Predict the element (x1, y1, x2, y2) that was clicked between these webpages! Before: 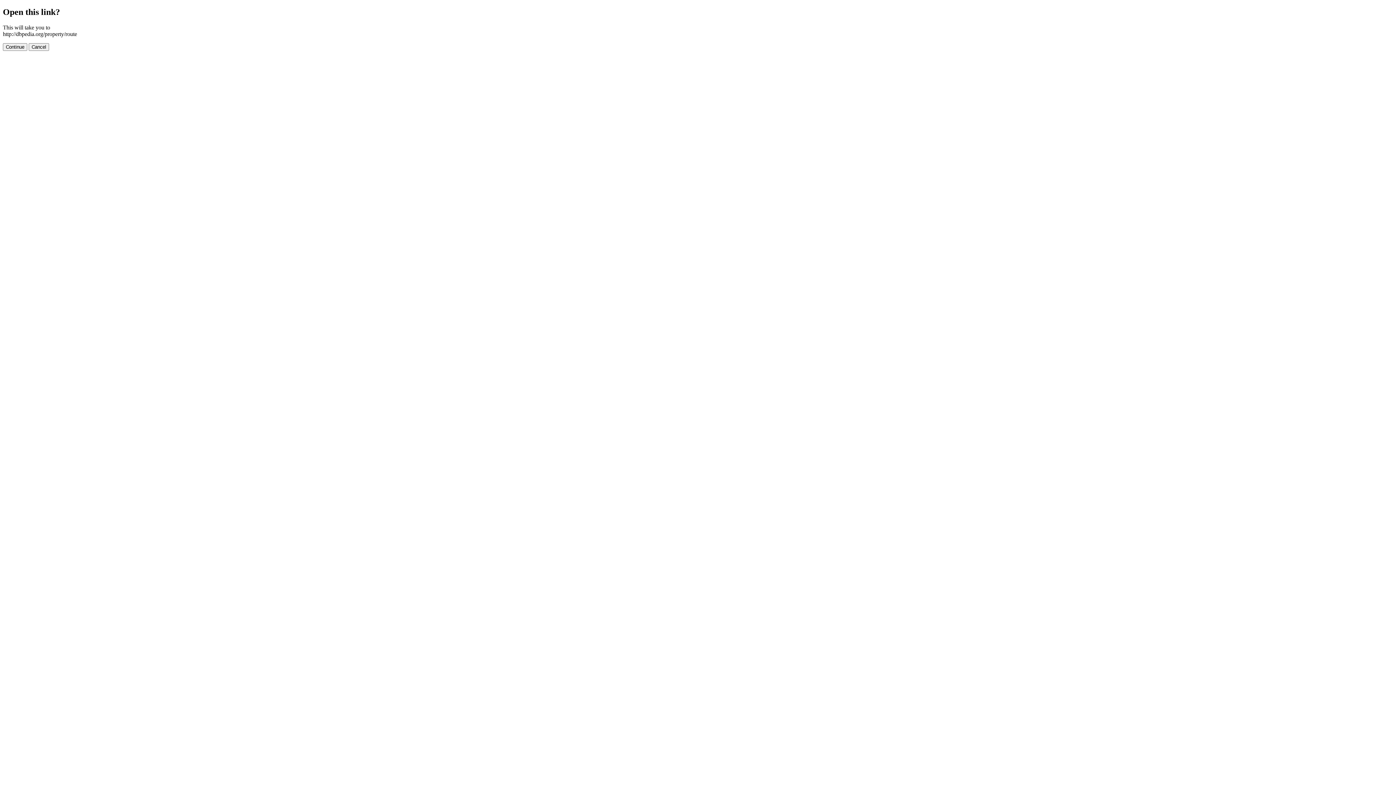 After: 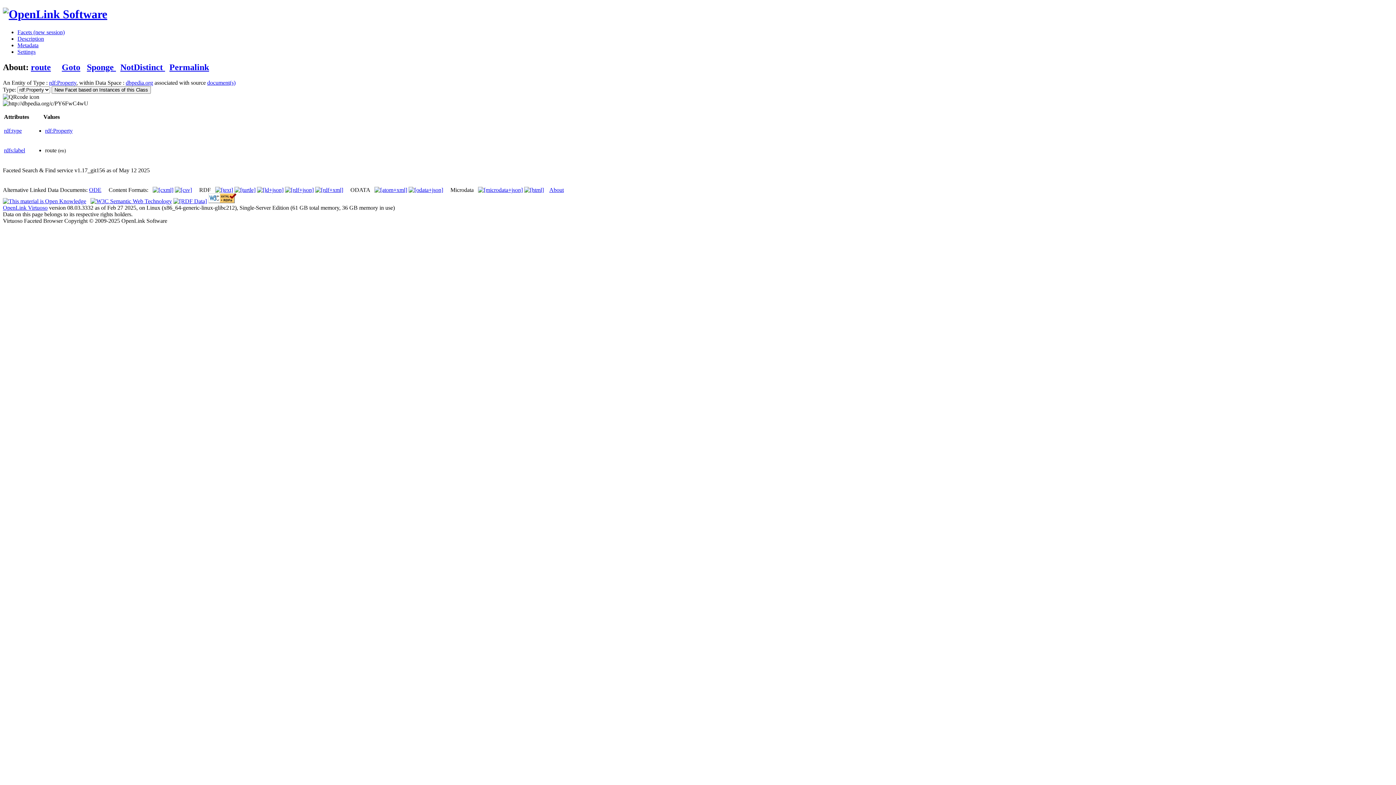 Action: label: Continue bbox: (2, 43, 27, 50)